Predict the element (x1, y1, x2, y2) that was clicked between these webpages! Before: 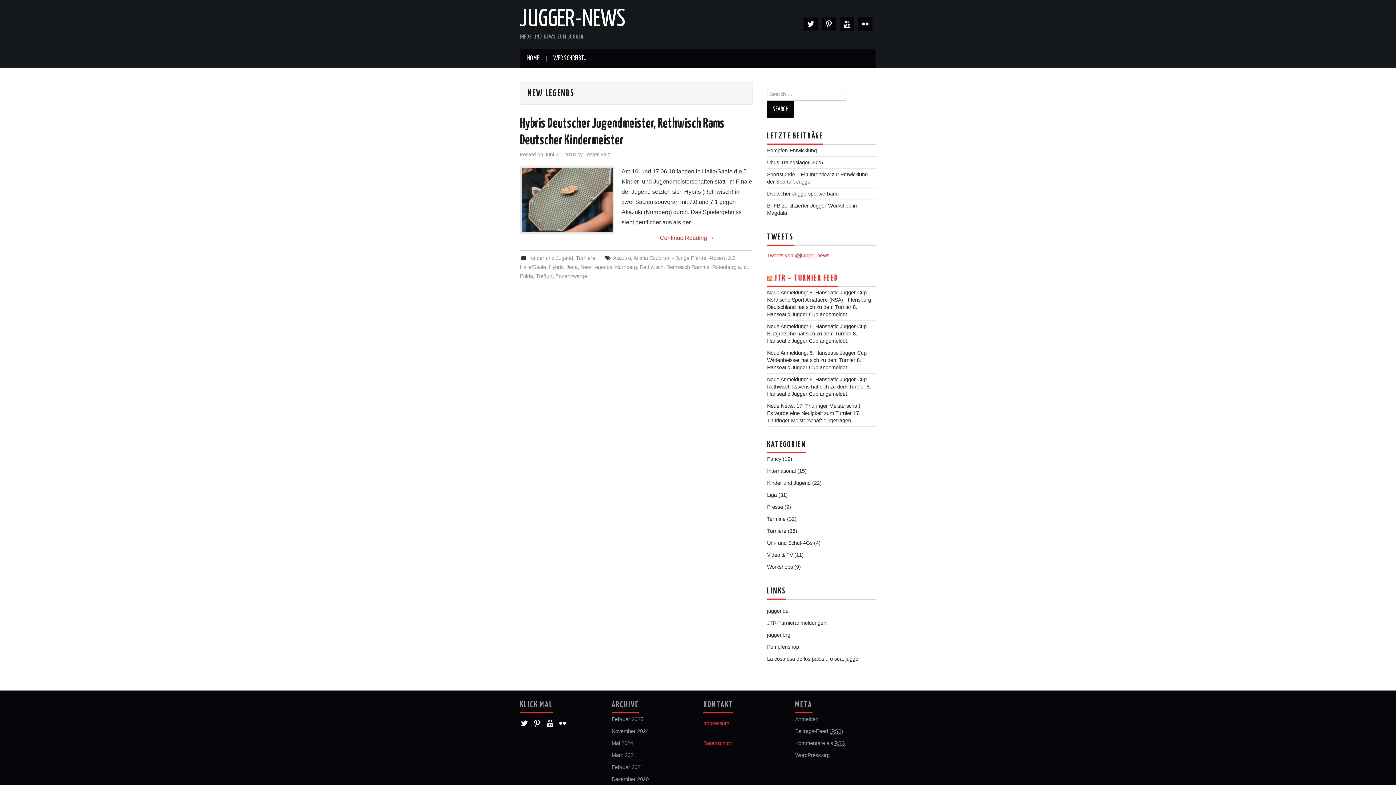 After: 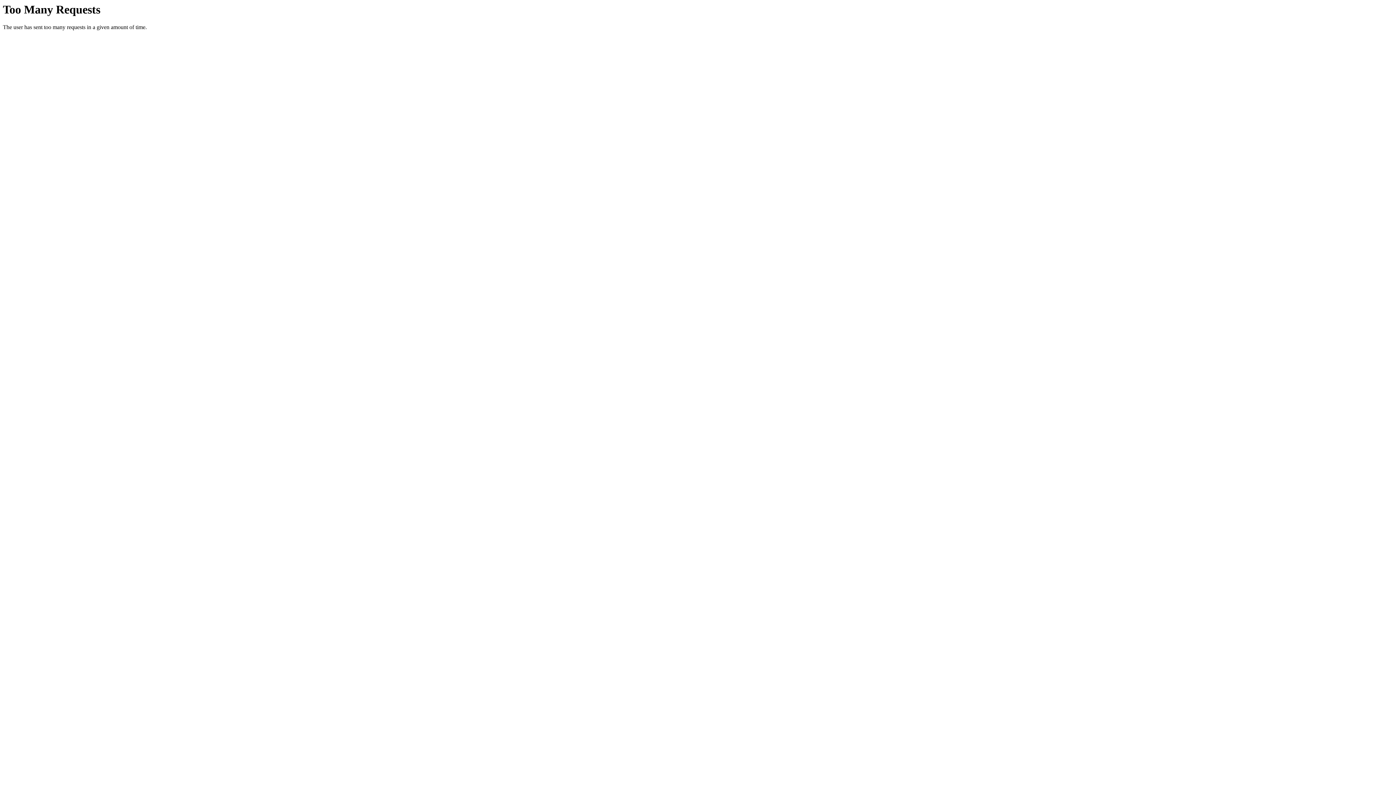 Action: label: JTR – TURNIER FEED bbox: (774, 274, 838, 282)